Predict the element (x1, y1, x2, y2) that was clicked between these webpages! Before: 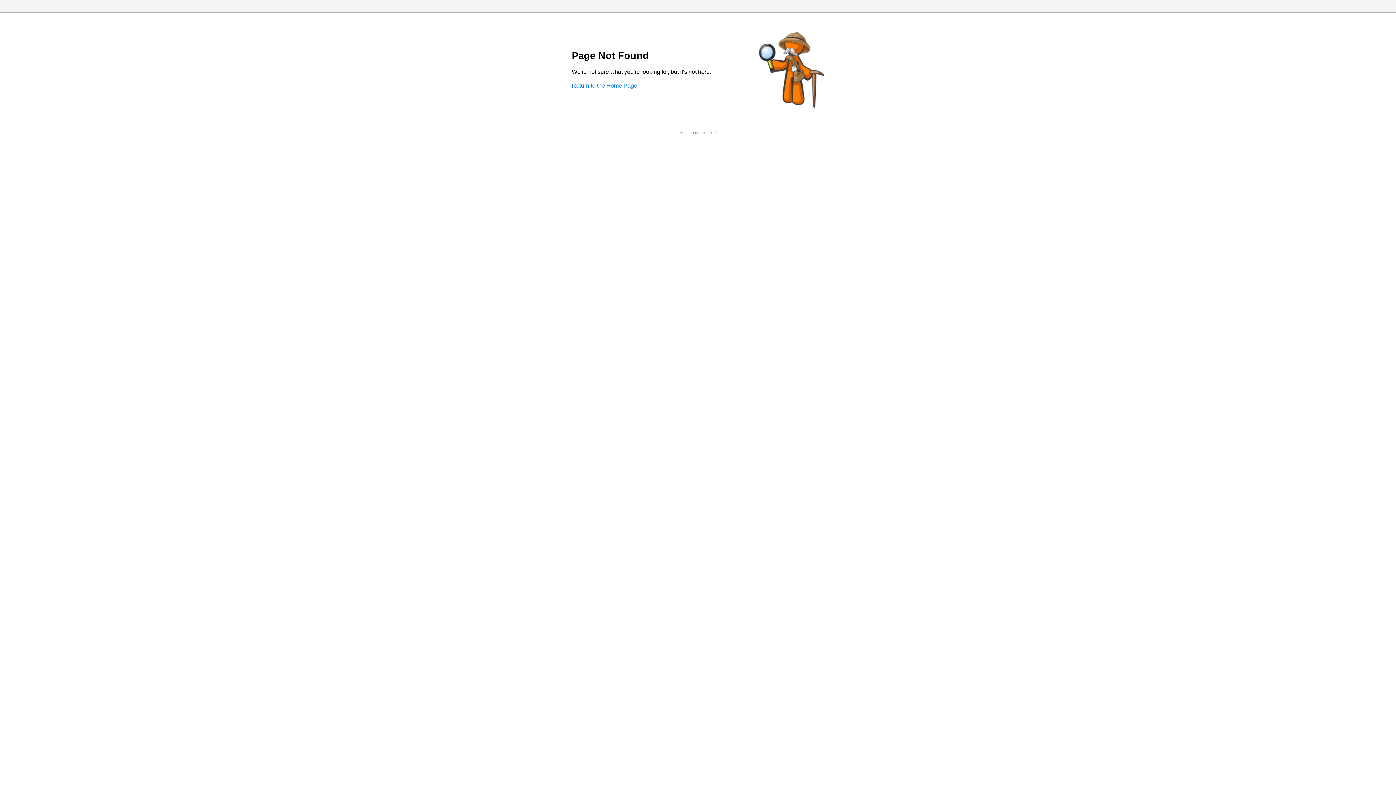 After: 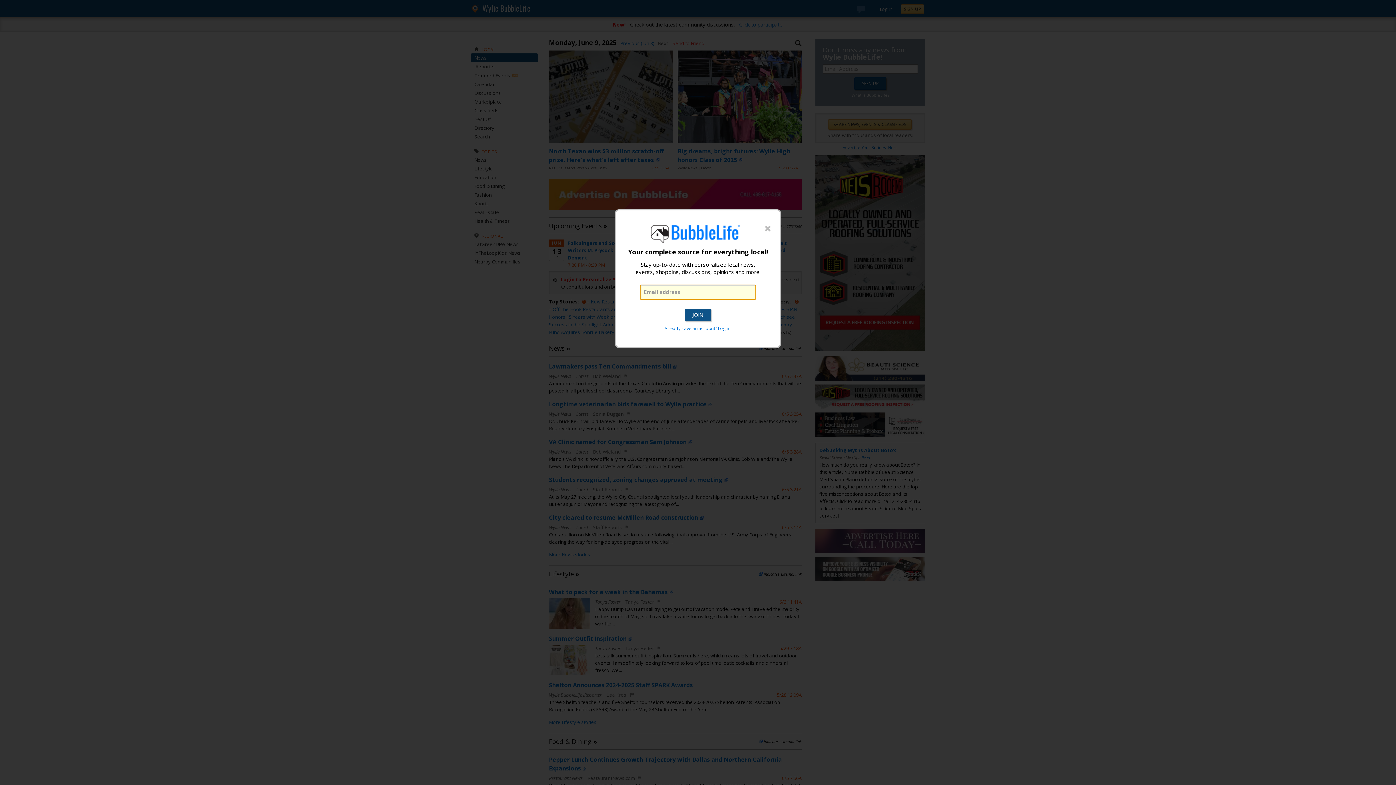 Action: label: Return to the Home Page bbox: (572, 82, 637, 88)